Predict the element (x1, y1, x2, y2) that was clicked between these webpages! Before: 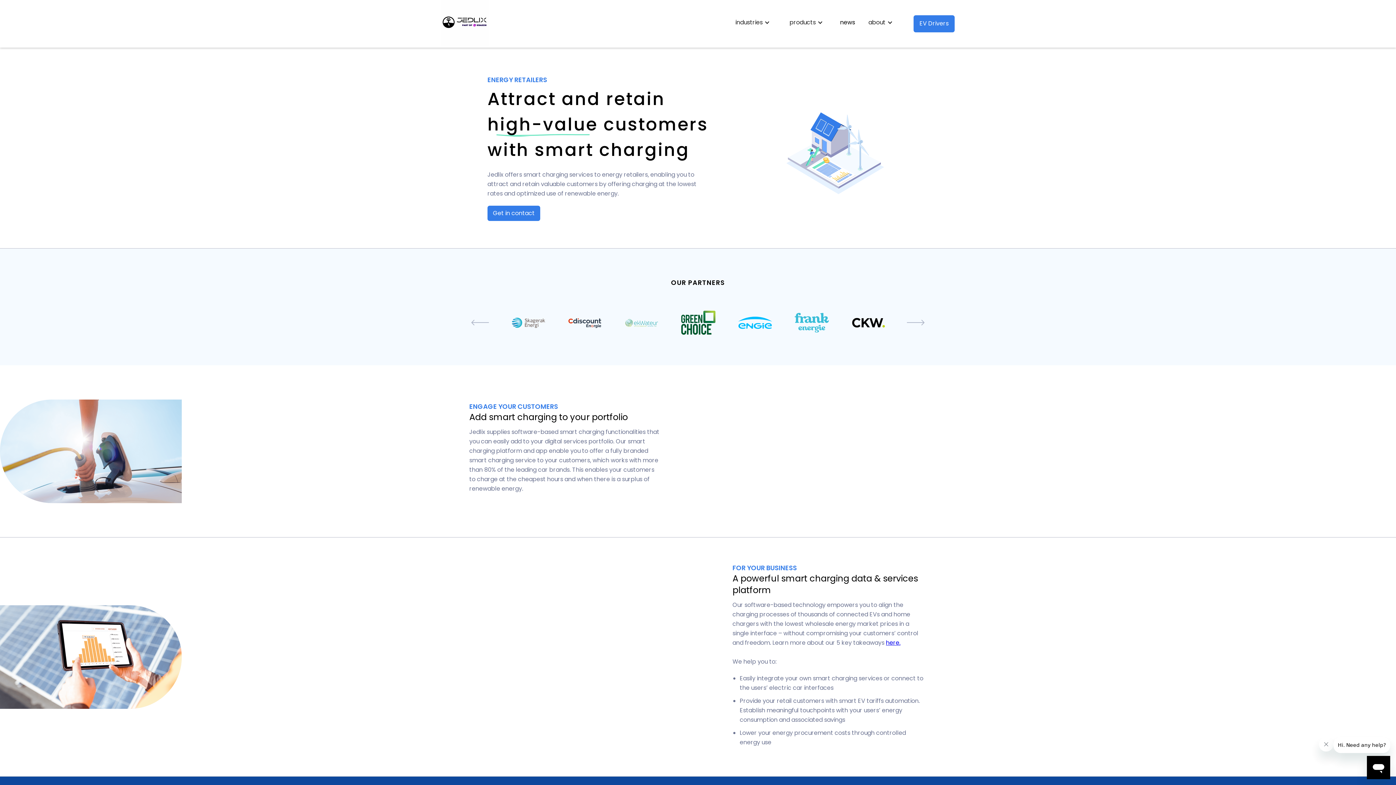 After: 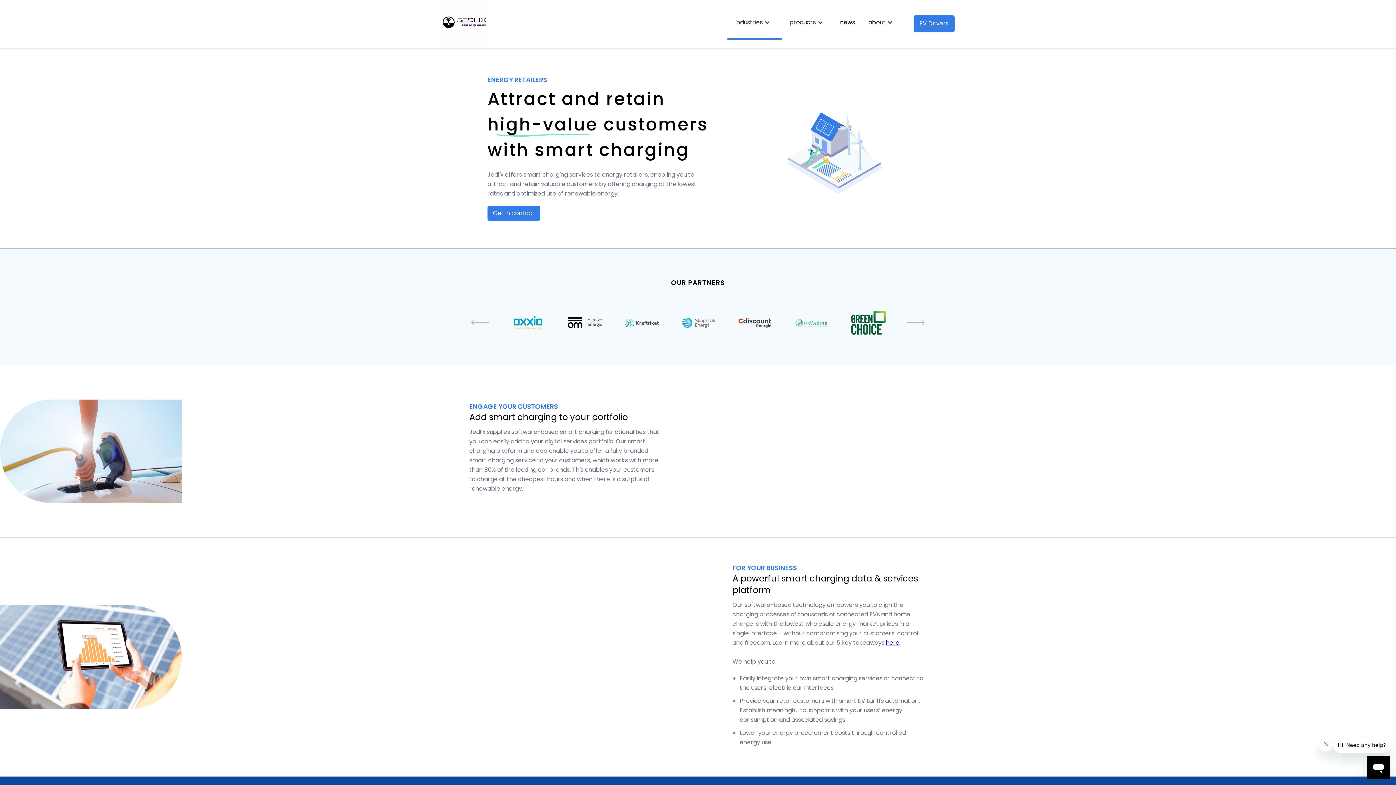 Action: label: industries bbox: (732, 17, 777, 27)